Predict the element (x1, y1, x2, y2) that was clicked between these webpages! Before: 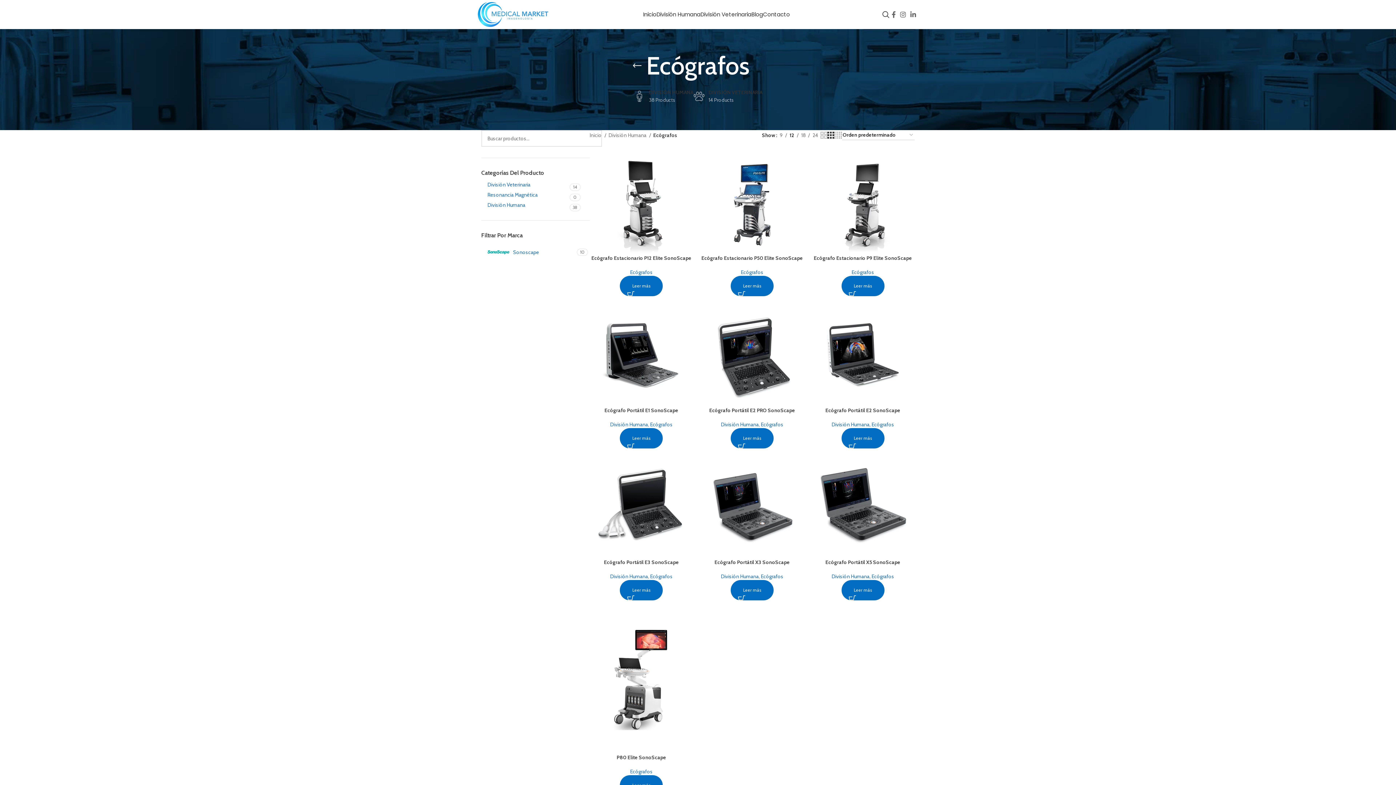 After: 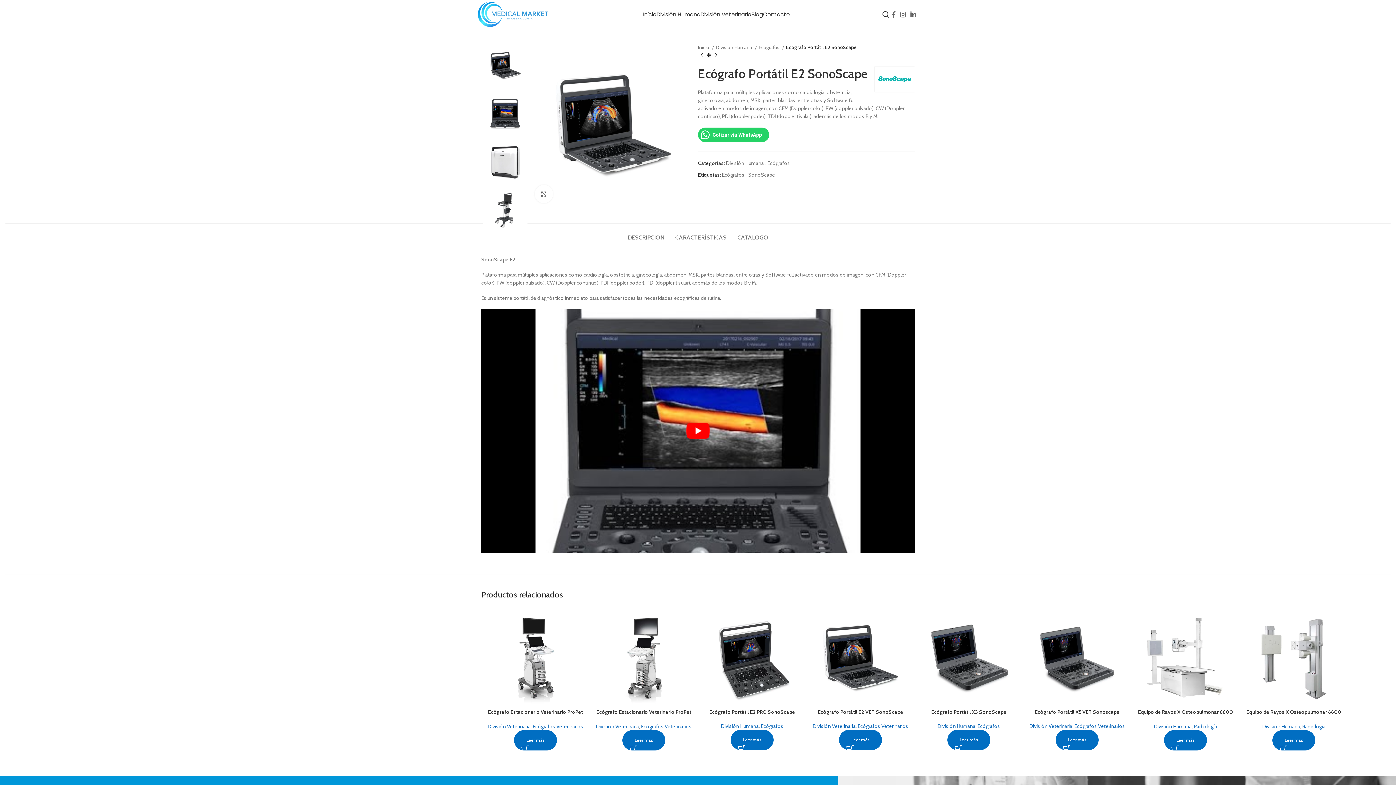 Action: bbox: (811, 303, 914, 407)